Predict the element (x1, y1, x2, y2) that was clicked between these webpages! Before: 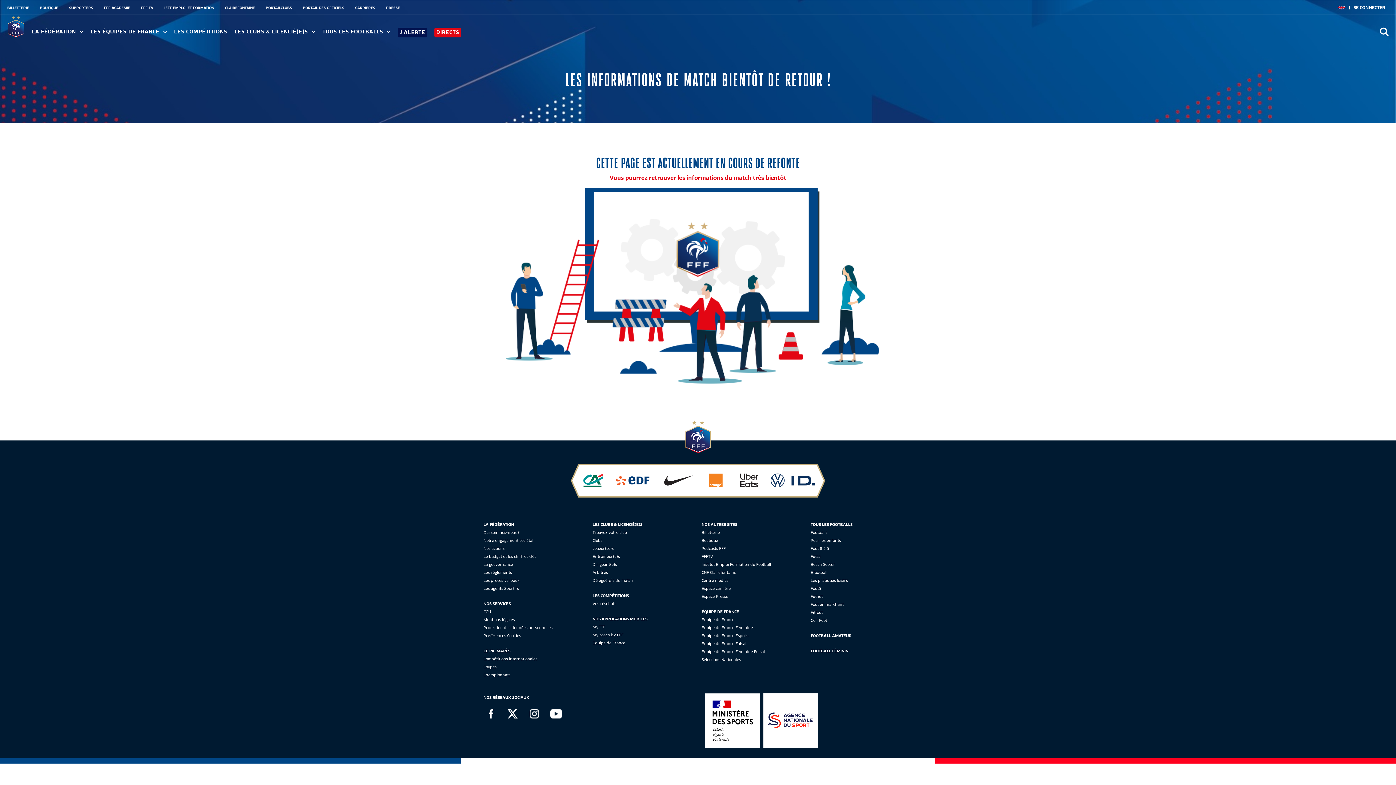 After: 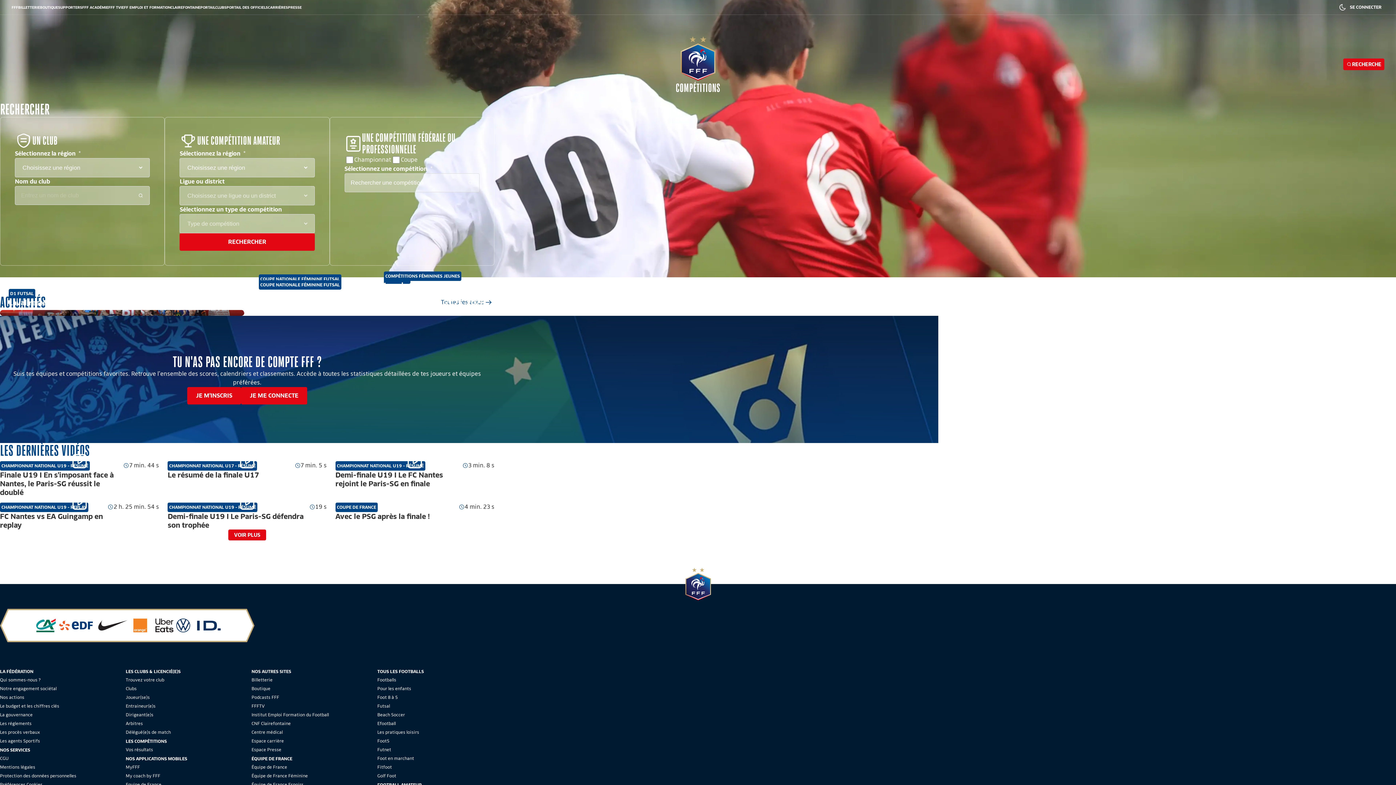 Action: label: Vos résultats bbox: (592, 601, 616, 606)